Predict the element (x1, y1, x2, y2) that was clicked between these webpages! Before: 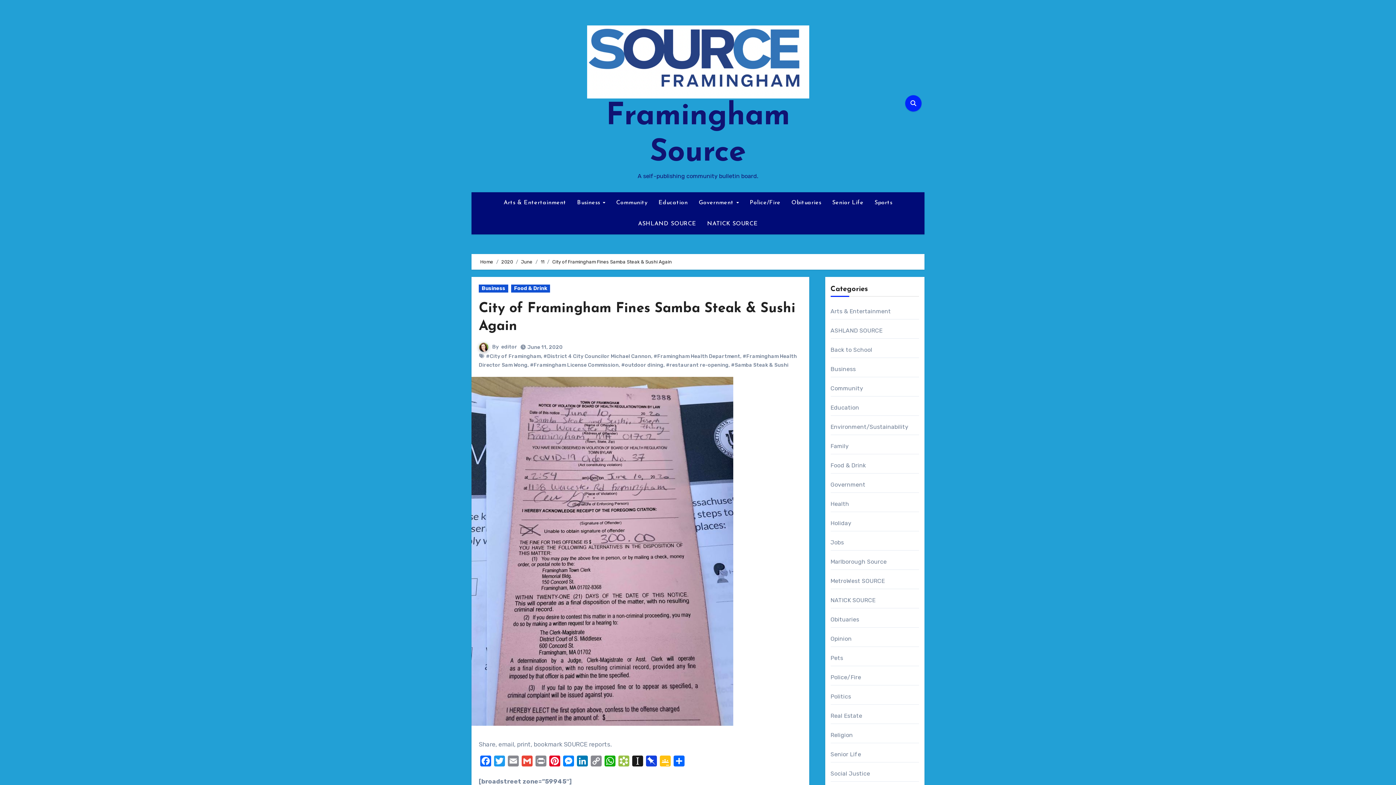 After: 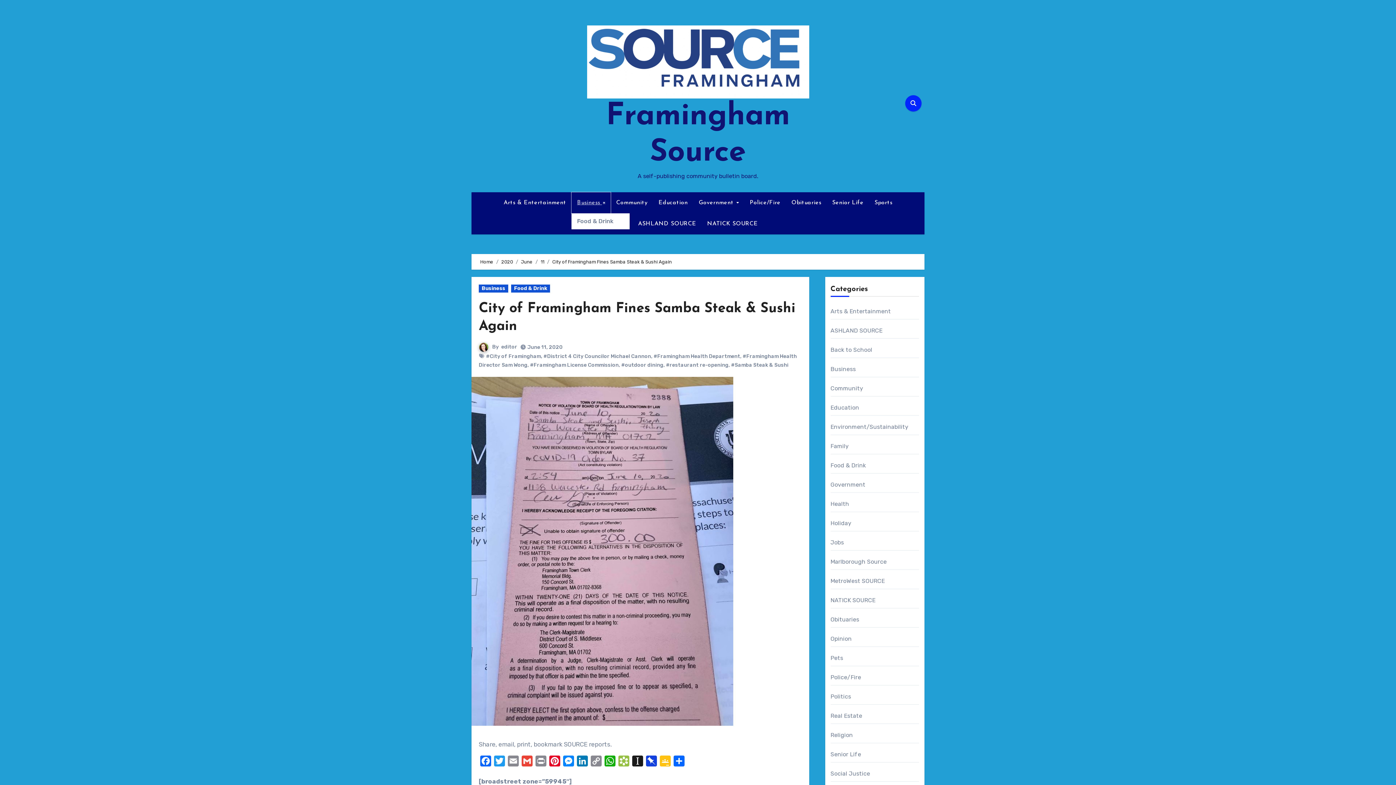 Action: bbox: (571, 192, 610, 213) label: Business 